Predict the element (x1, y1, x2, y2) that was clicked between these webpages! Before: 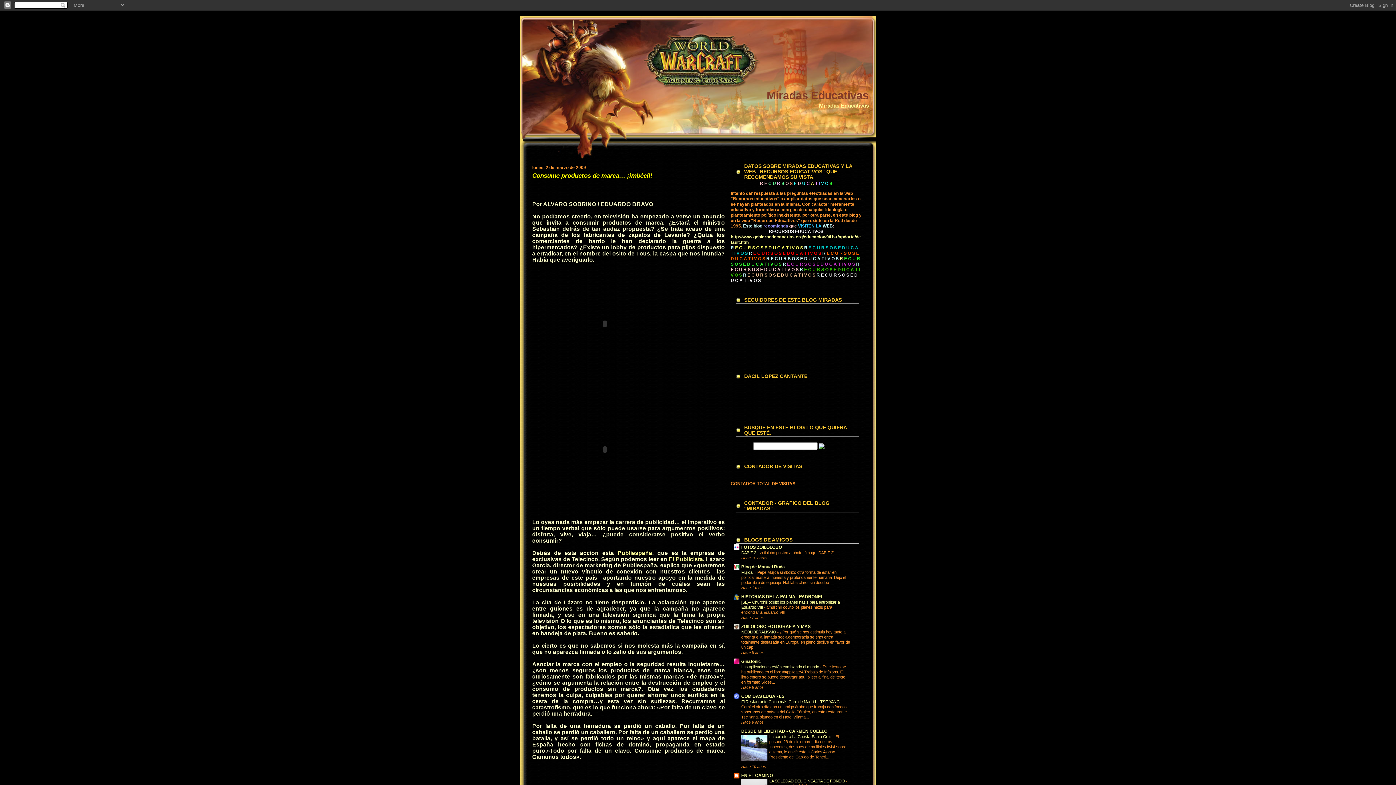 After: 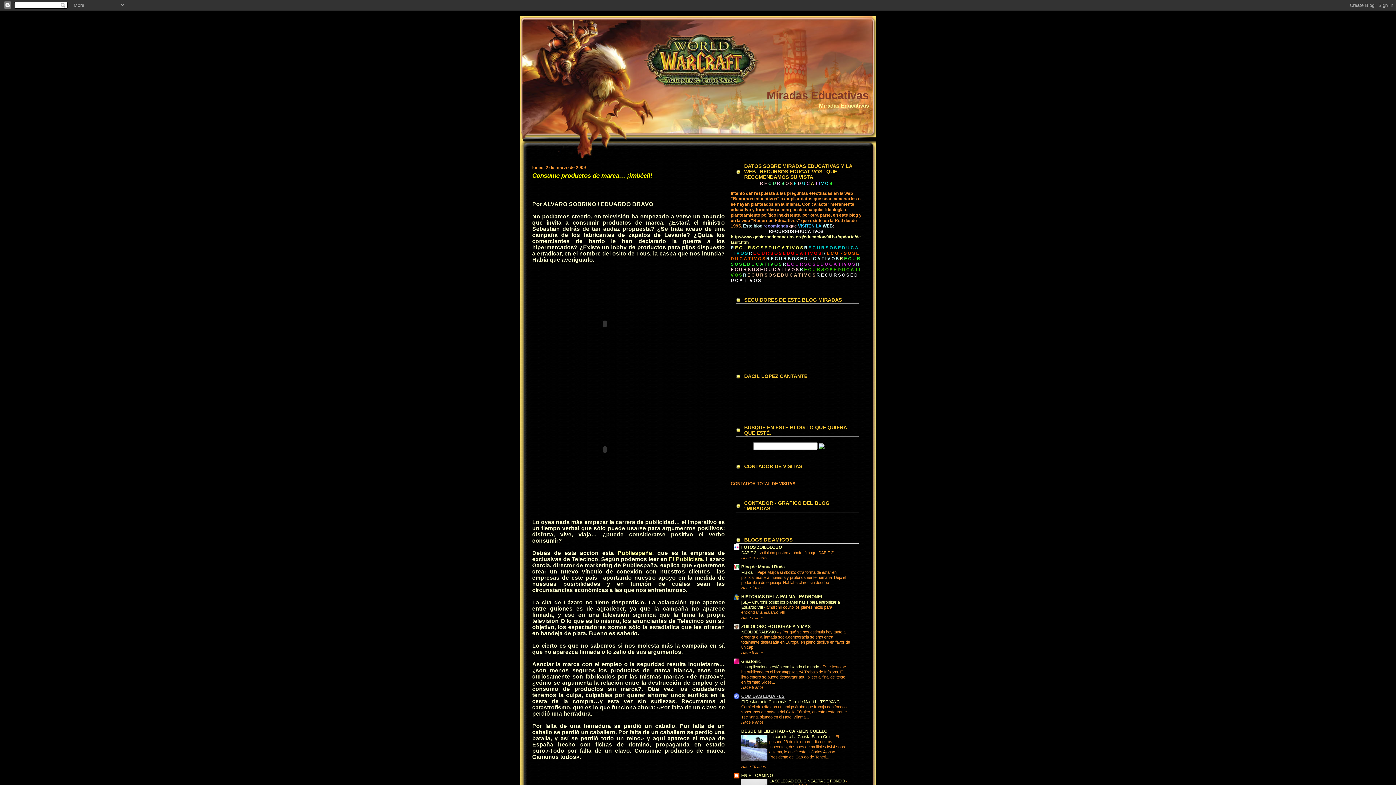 Action: bbox: (741, 694, 784, 699) label: COMIDAS LUGARES